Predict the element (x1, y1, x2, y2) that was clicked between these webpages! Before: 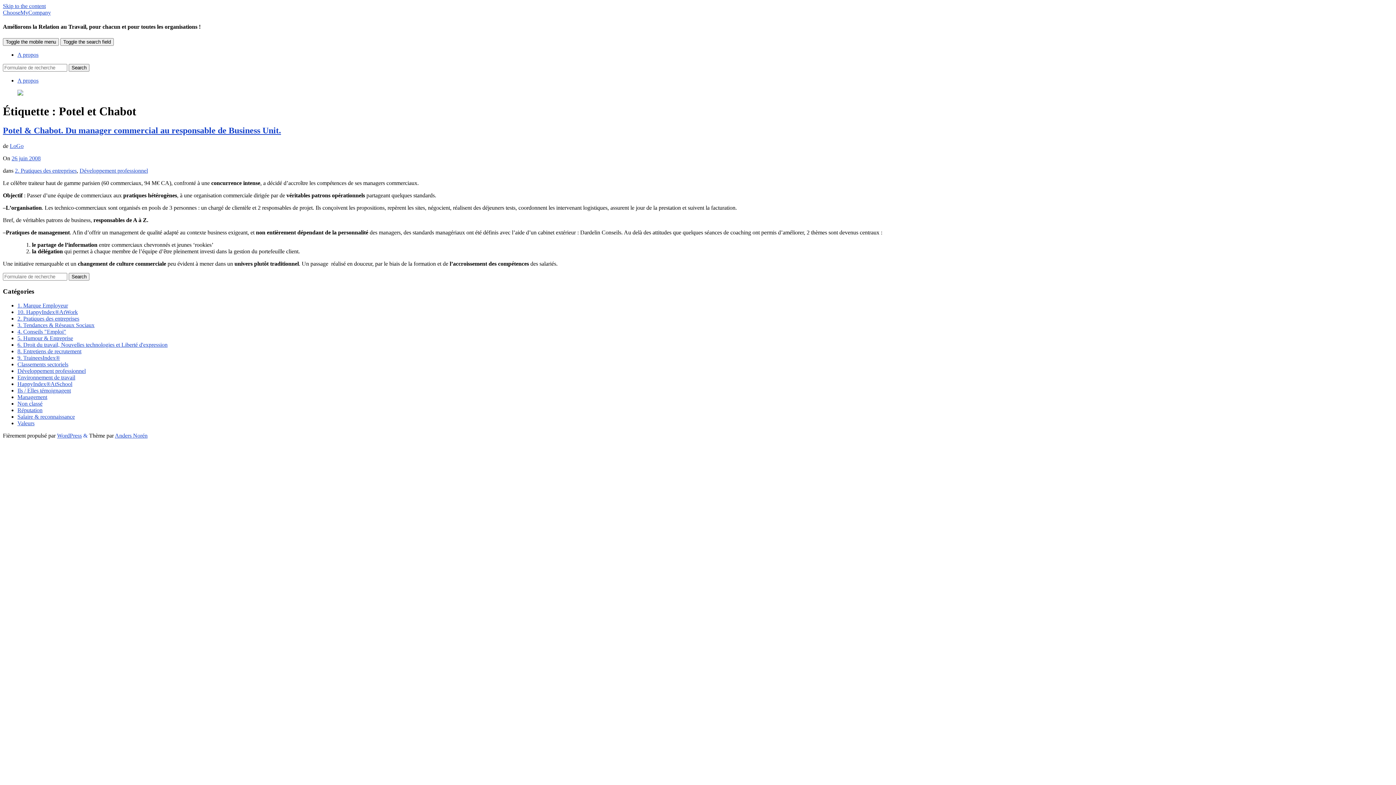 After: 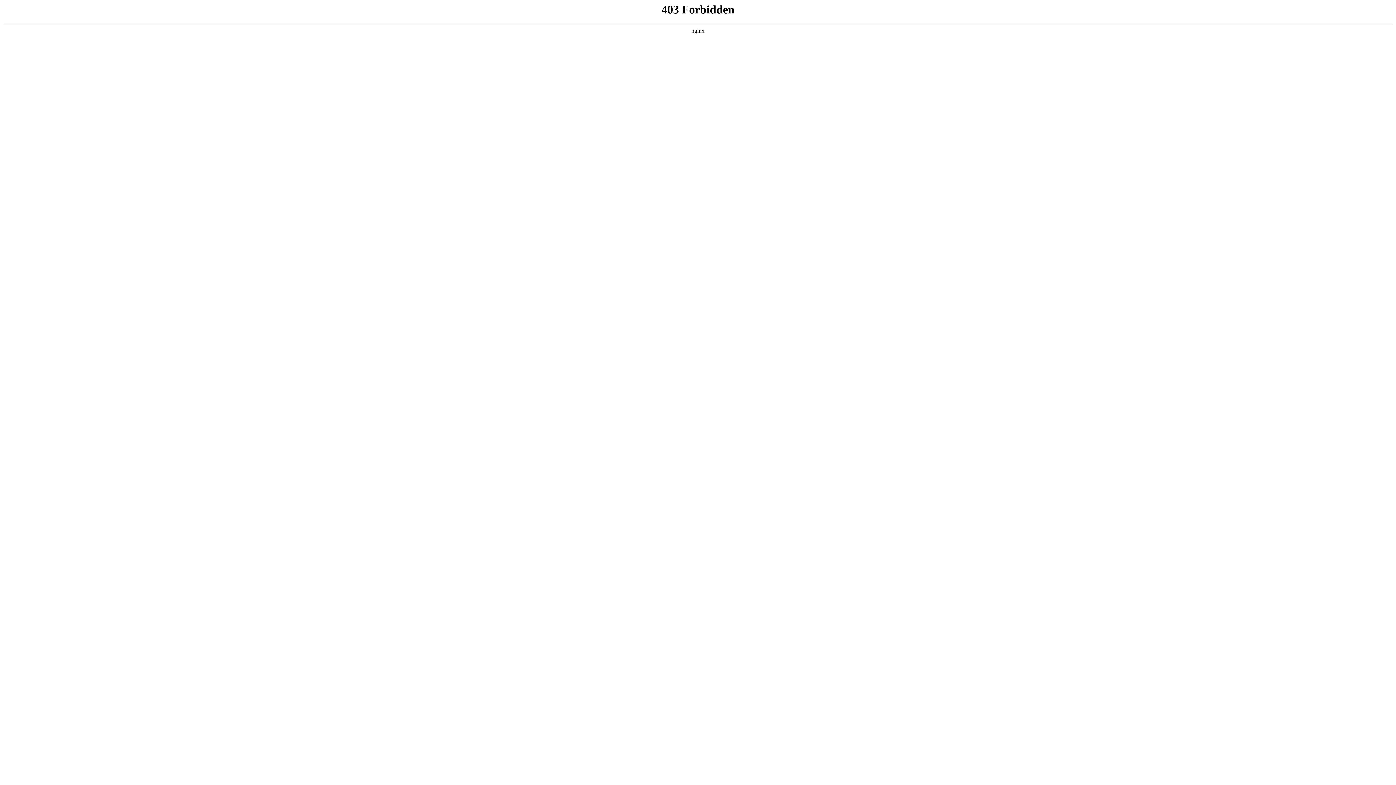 Action: label: WordPress bbox: (57, 432, 81, 438)